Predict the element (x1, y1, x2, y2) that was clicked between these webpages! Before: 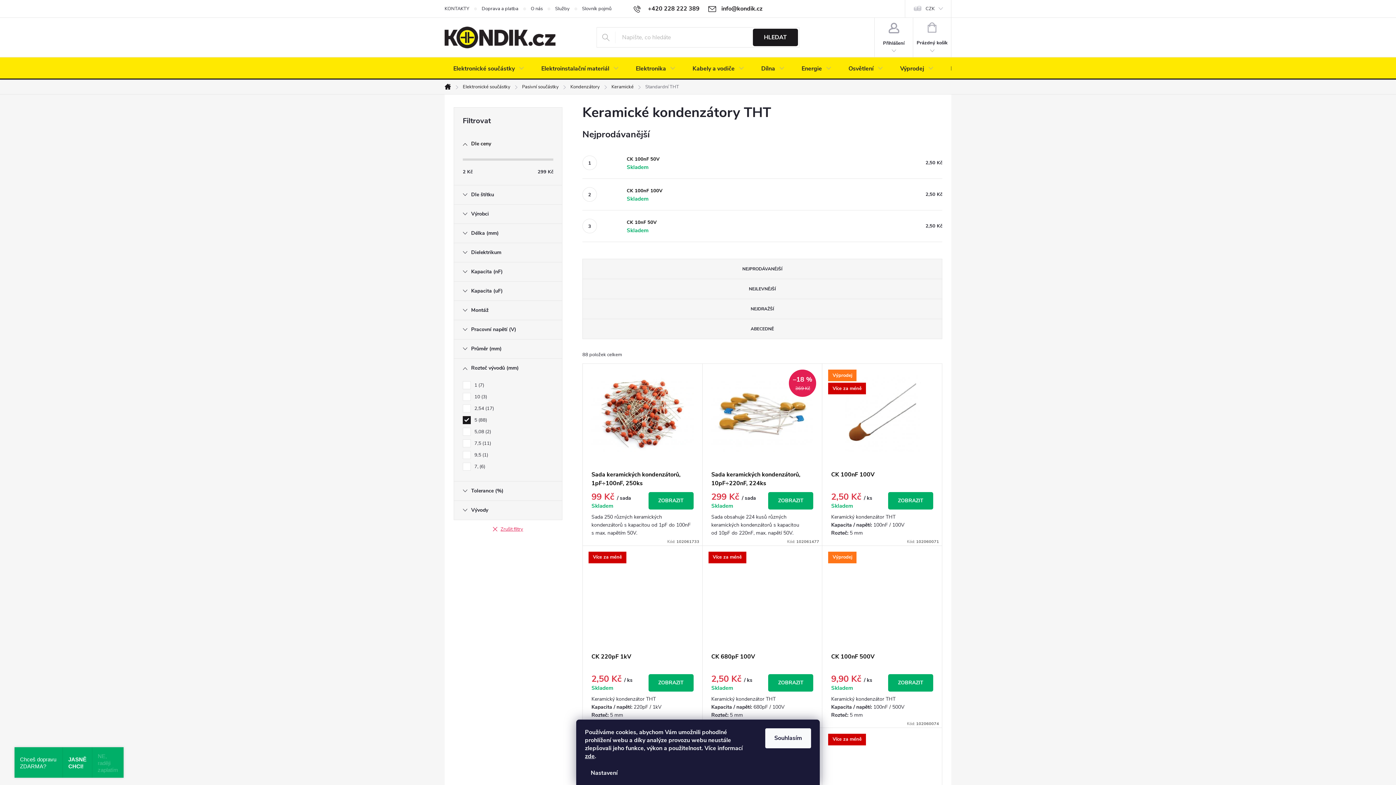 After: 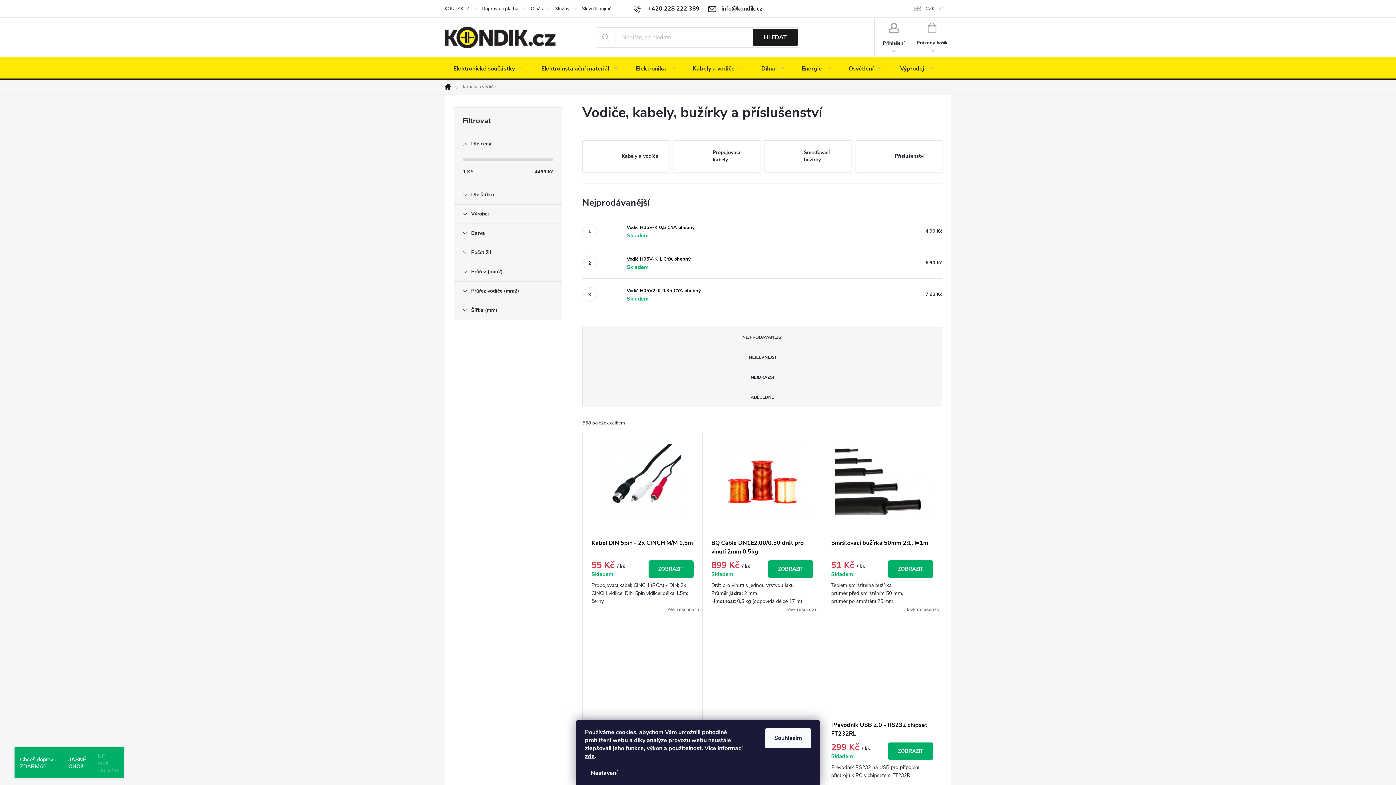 Action: bbox: (684, 57, 752, 80) label: Kabely a vodiče